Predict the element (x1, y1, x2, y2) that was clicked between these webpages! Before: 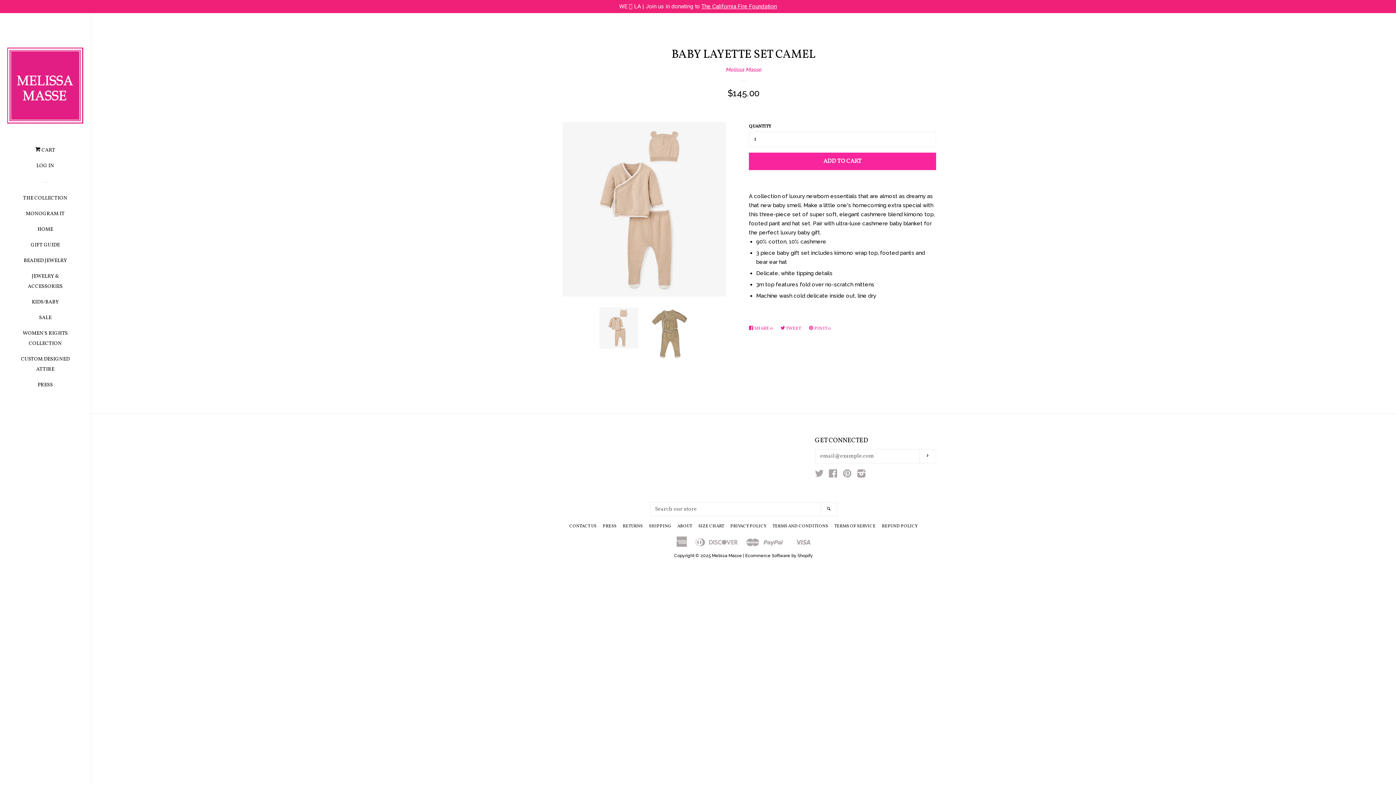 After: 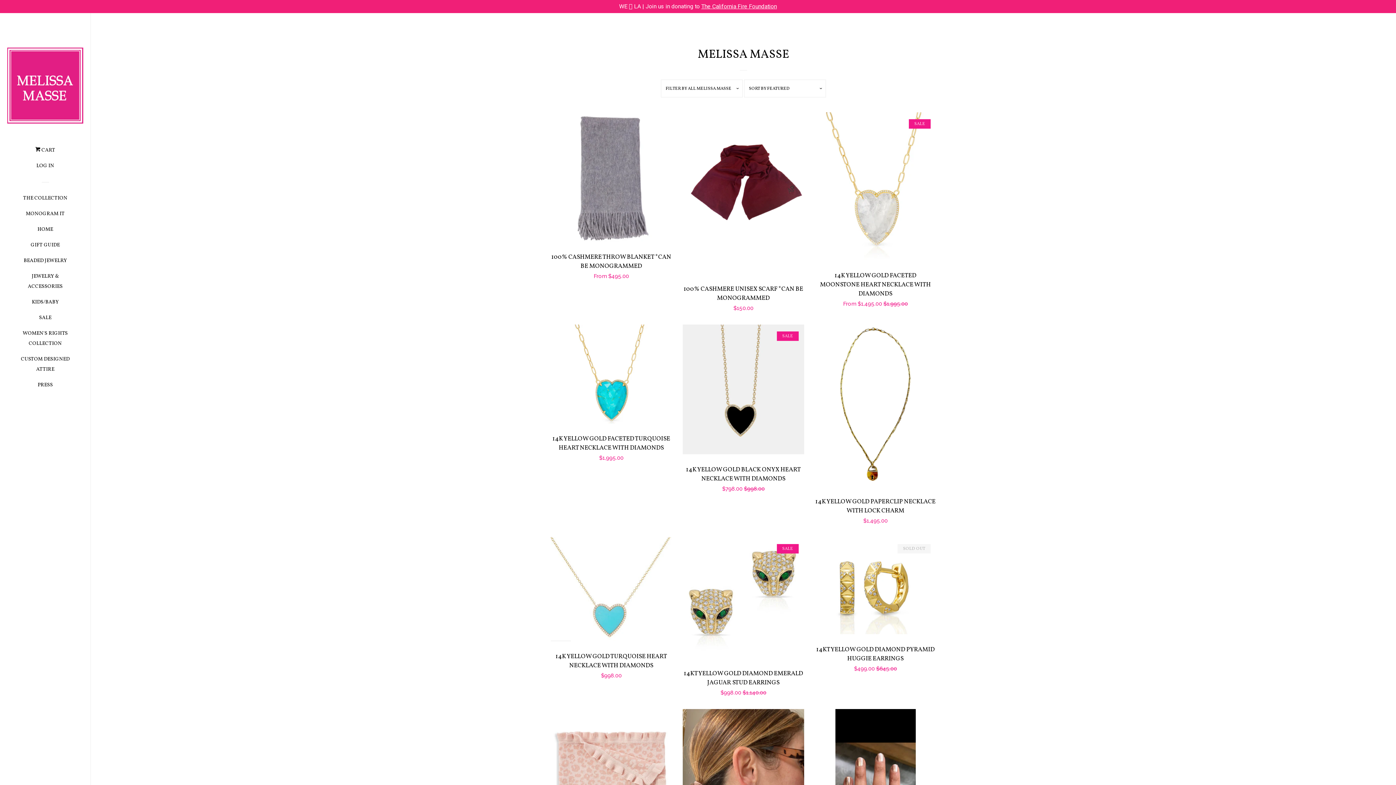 Action: bbox: (725, 66, 761, 73) label: Melissa Masse